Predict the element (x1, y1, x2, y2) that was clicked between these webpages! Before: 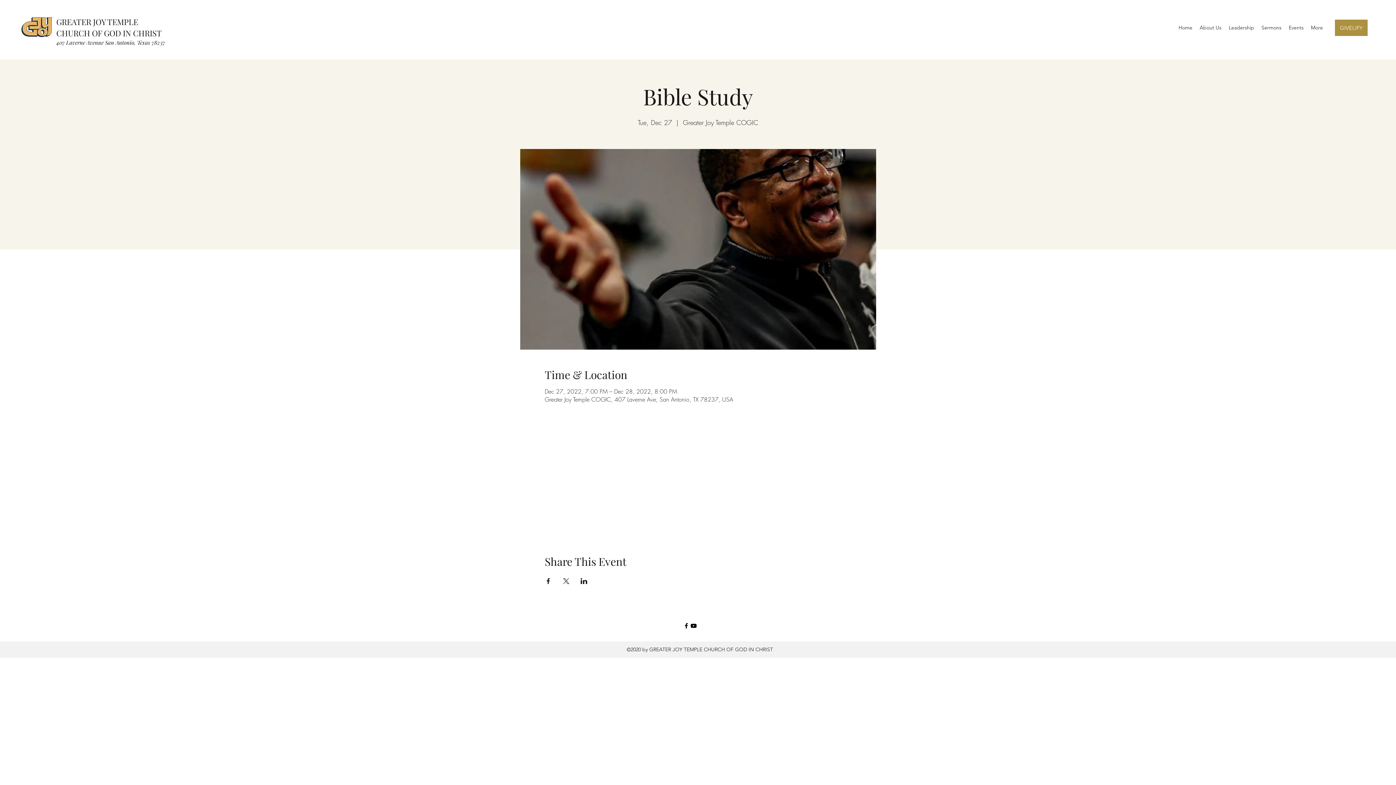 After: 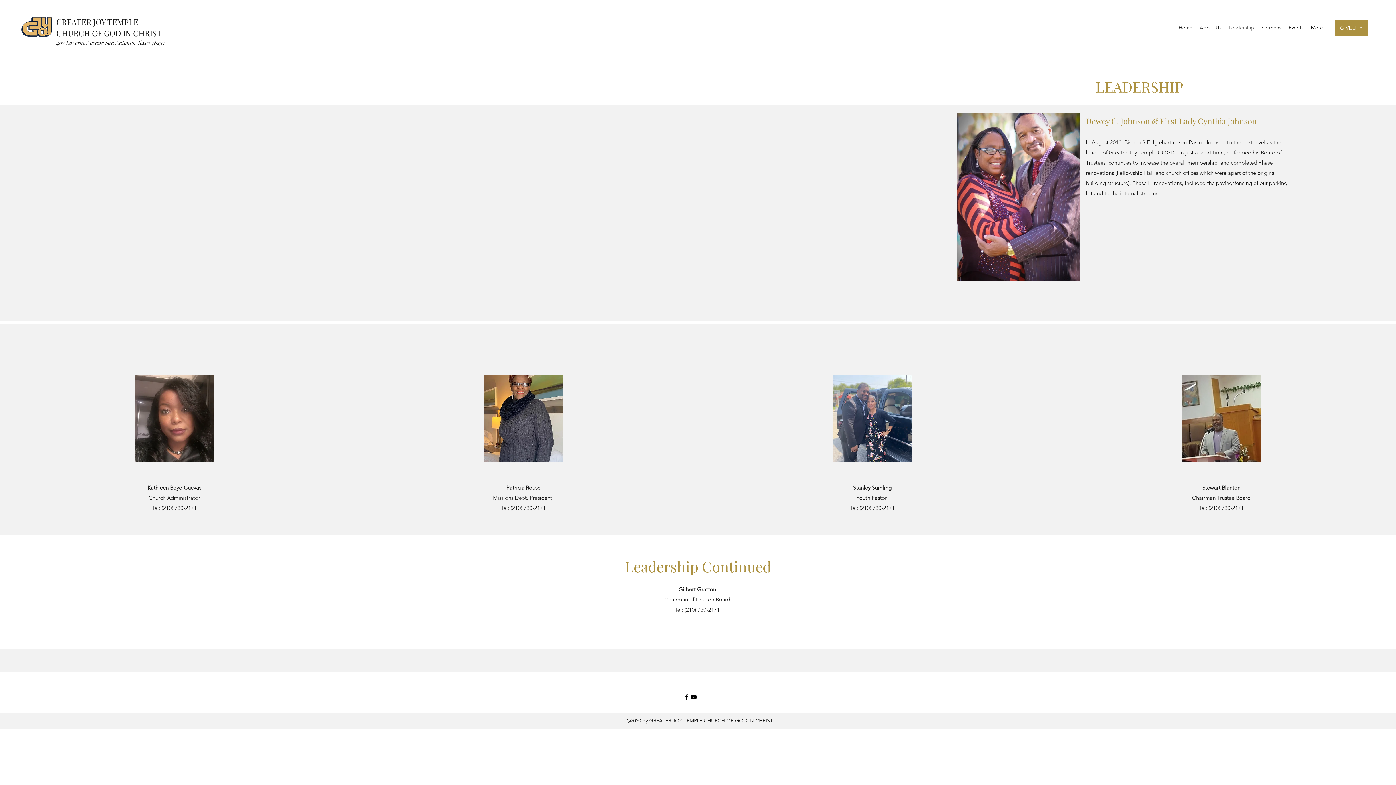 Action: bbox: (1225, 22, 1258, 33) label: Leadership